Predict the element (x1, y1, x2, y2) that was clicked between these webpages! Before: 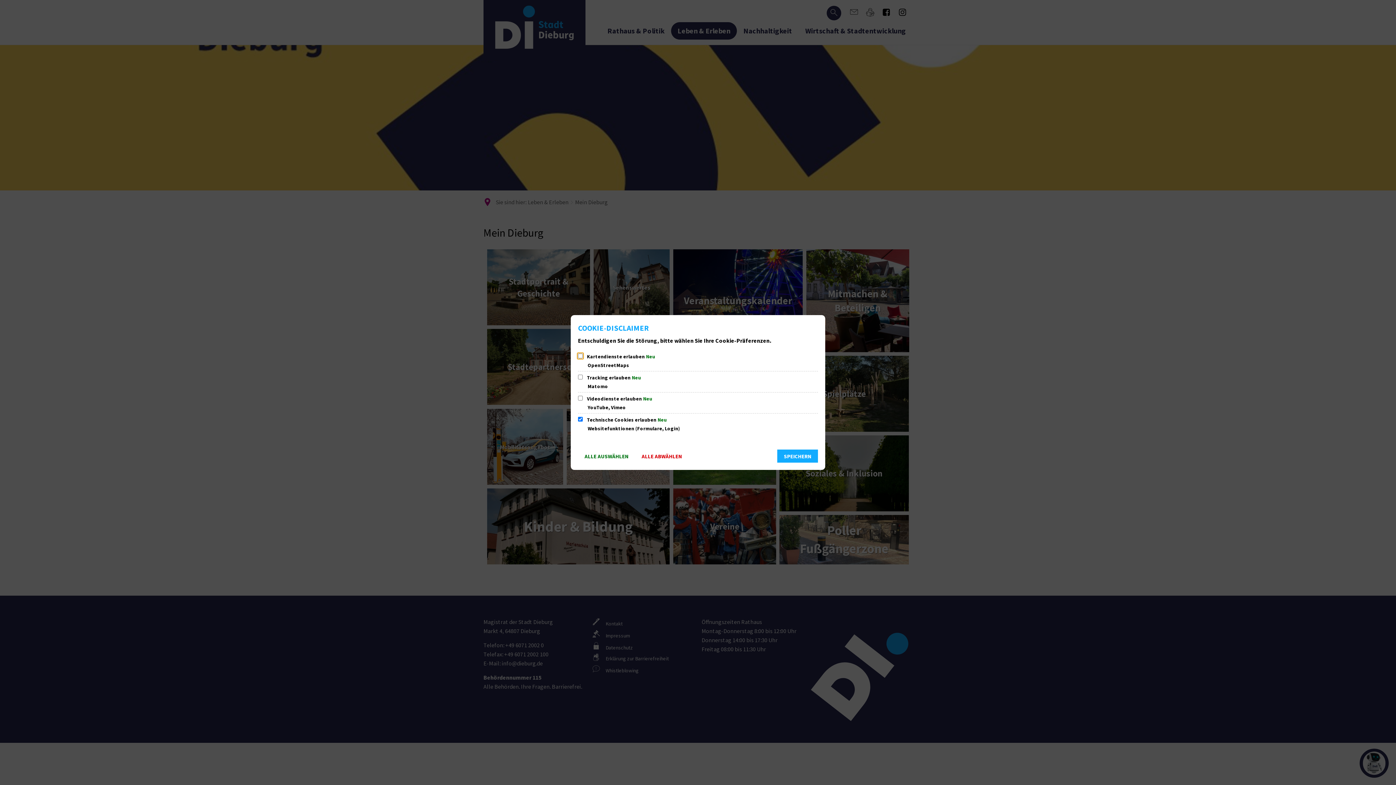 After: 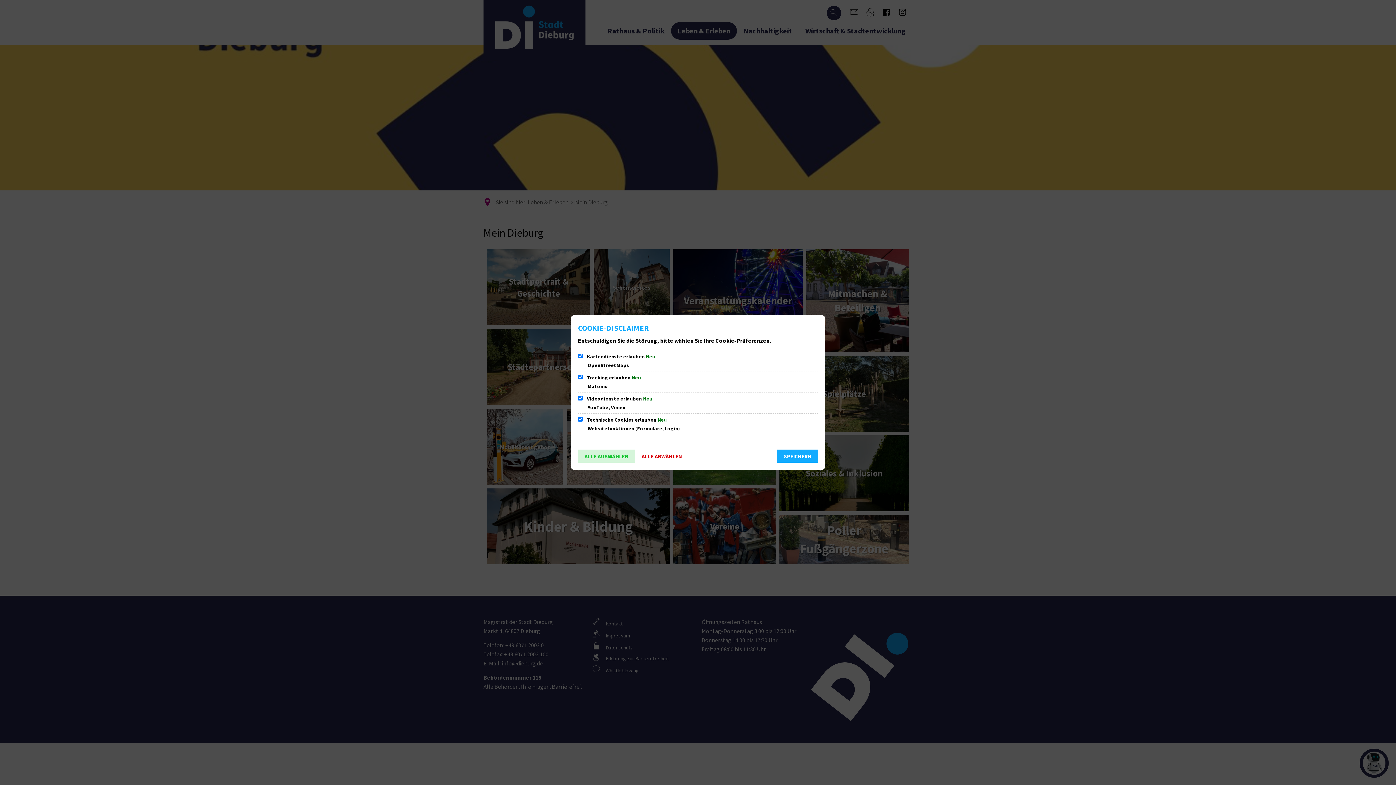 Action: bbox: (578, 449, 635, 462) label: ALLE AUSWÄHLEN